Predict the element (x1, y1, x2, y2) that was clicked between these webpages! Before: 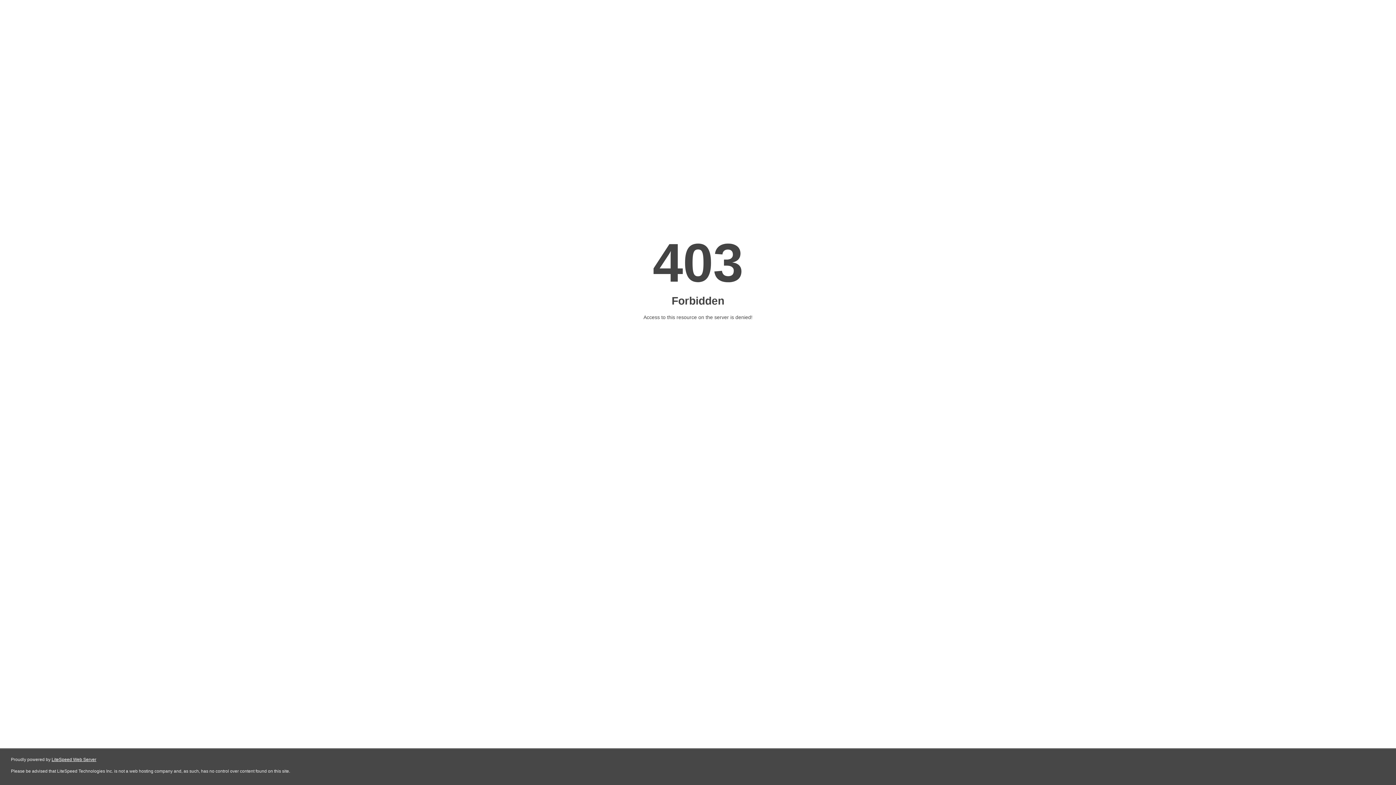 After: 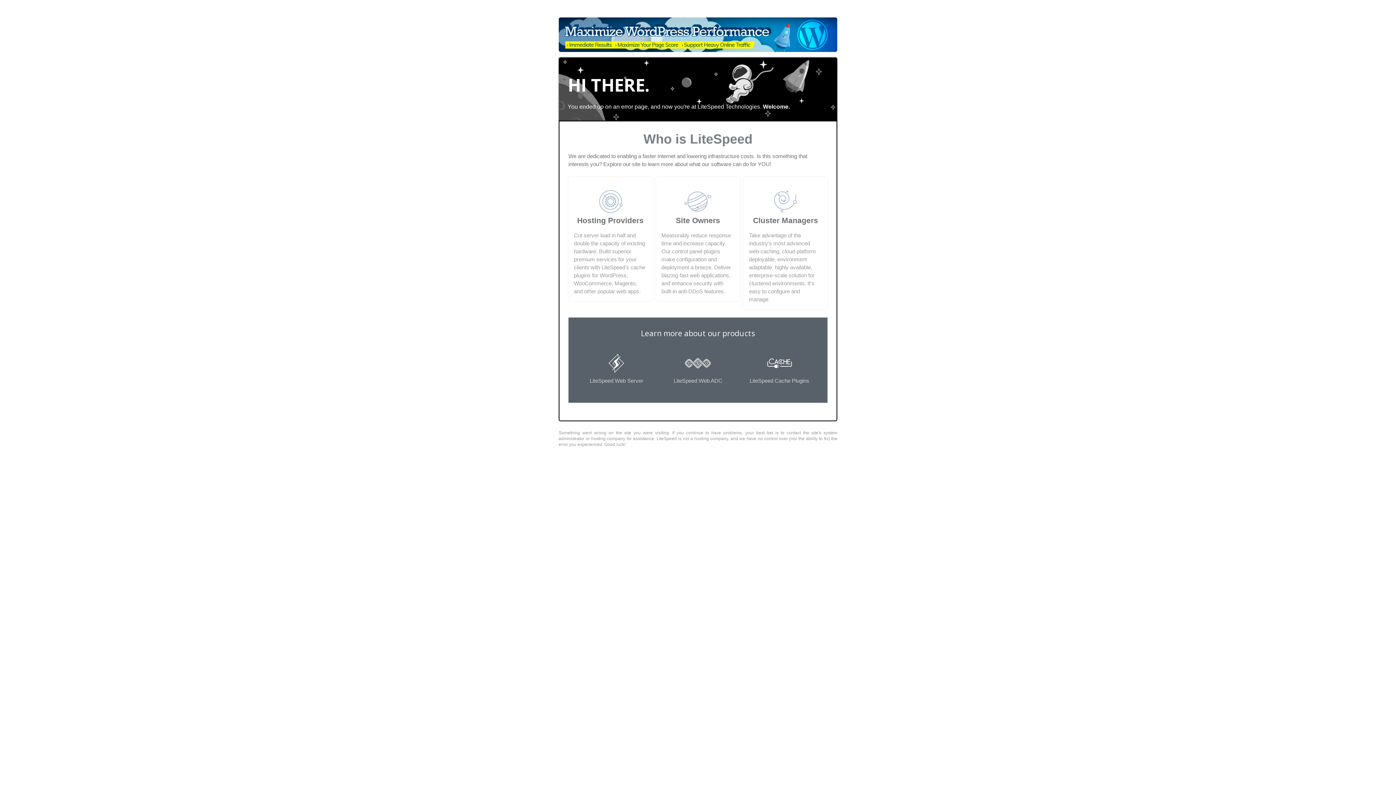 Action: label: LiteSpeed Web Server bbox: (51, 757, 96, 762)